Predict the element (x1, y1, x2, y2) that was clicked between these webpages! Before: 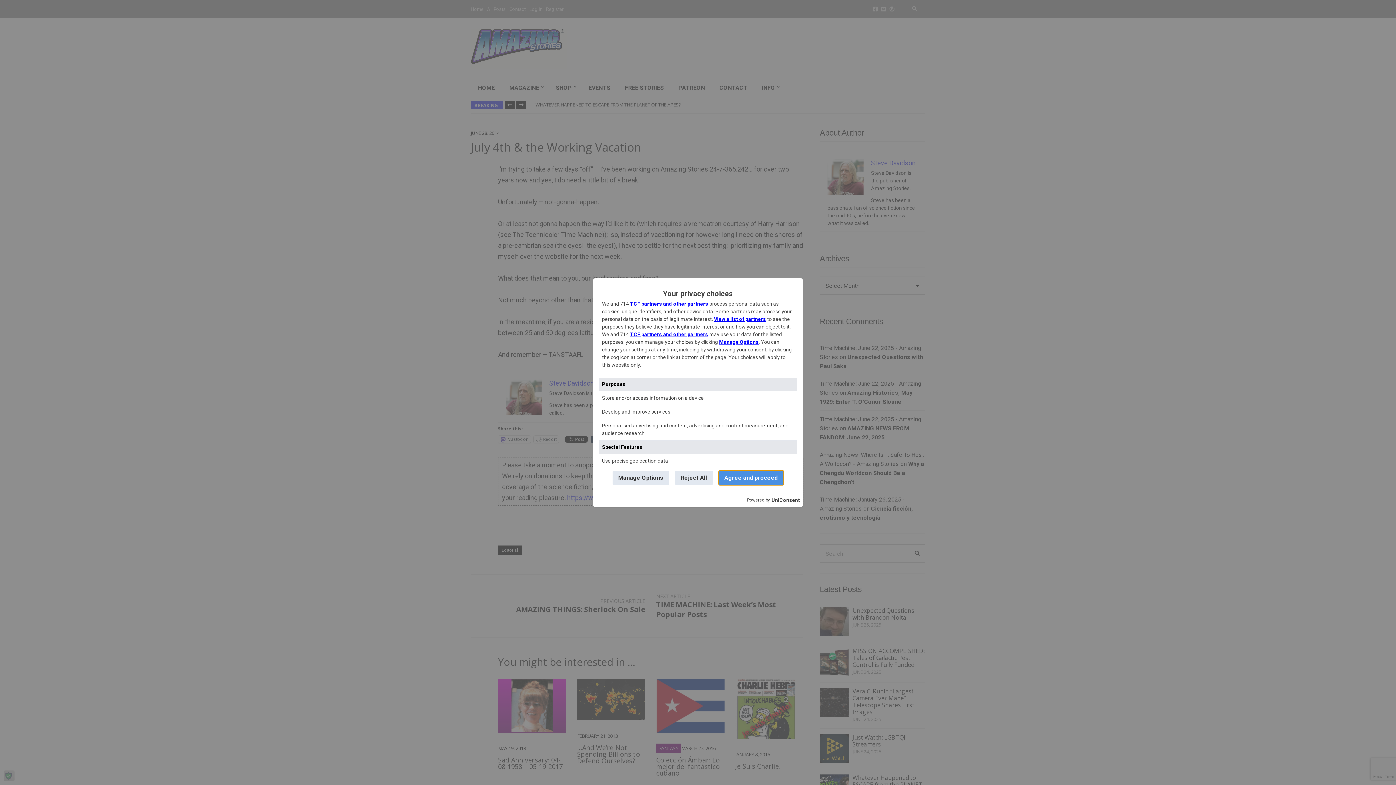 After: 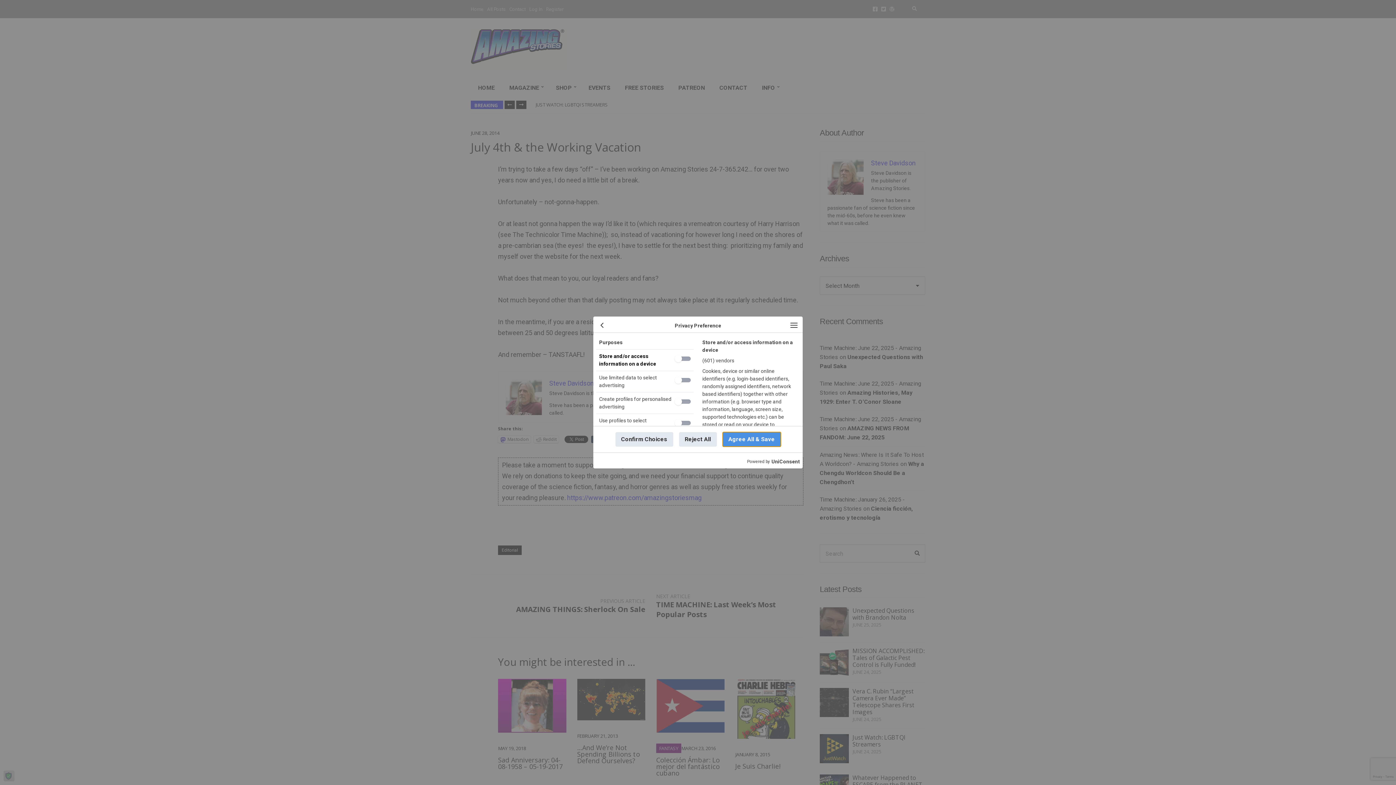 Action: label: Manage Options bbox: (612, 470, 669, 485)